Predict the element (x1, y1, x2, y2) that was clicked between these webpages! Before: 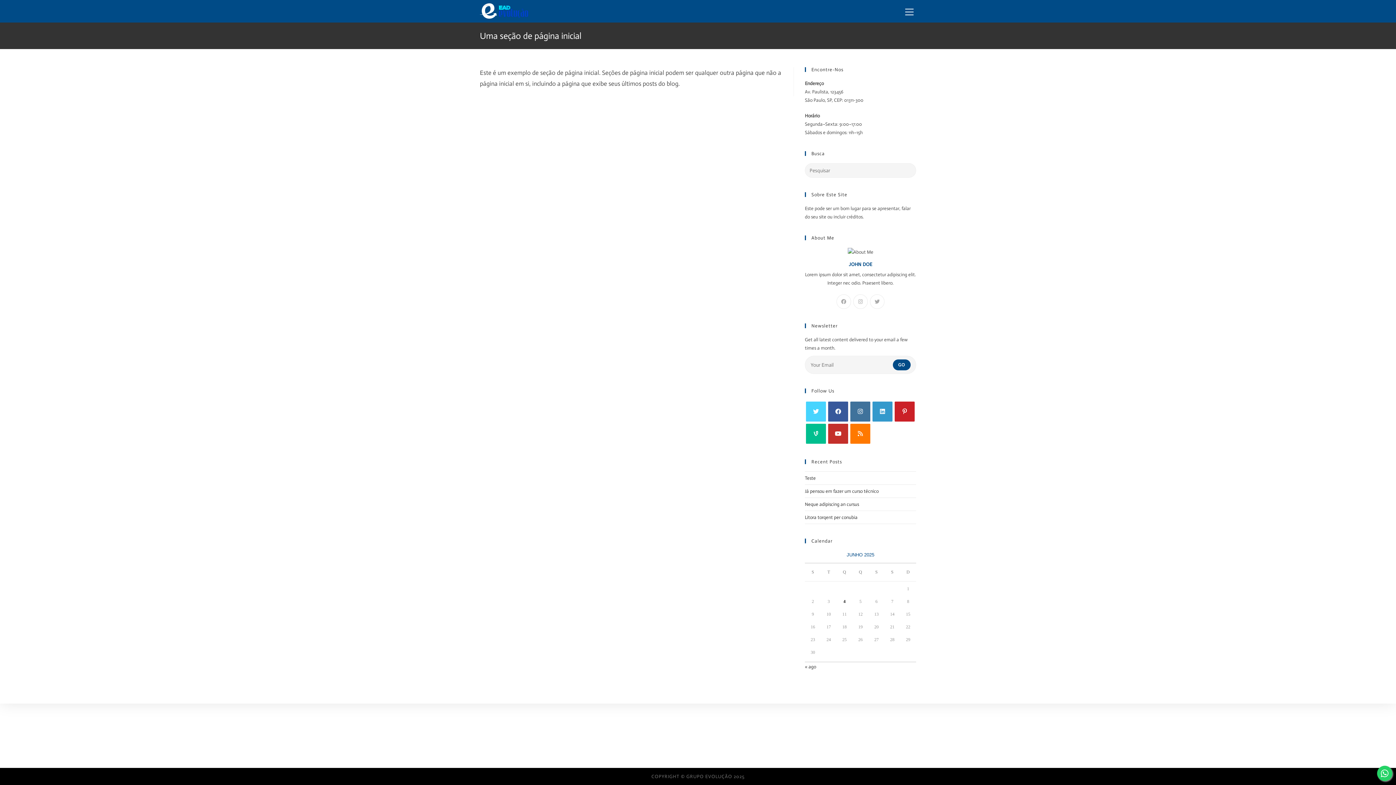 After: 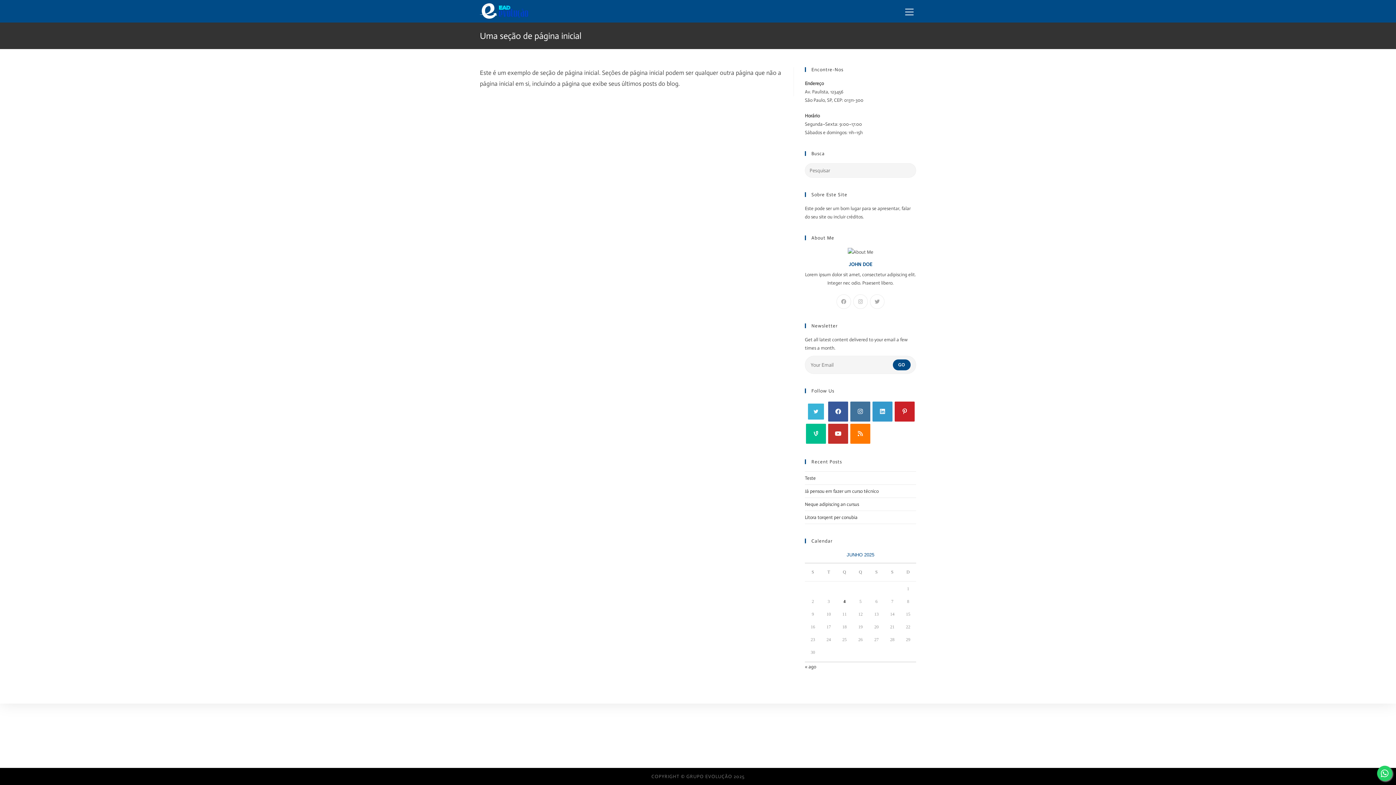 Action: bbox: (806, 401, 826, 421) label: X